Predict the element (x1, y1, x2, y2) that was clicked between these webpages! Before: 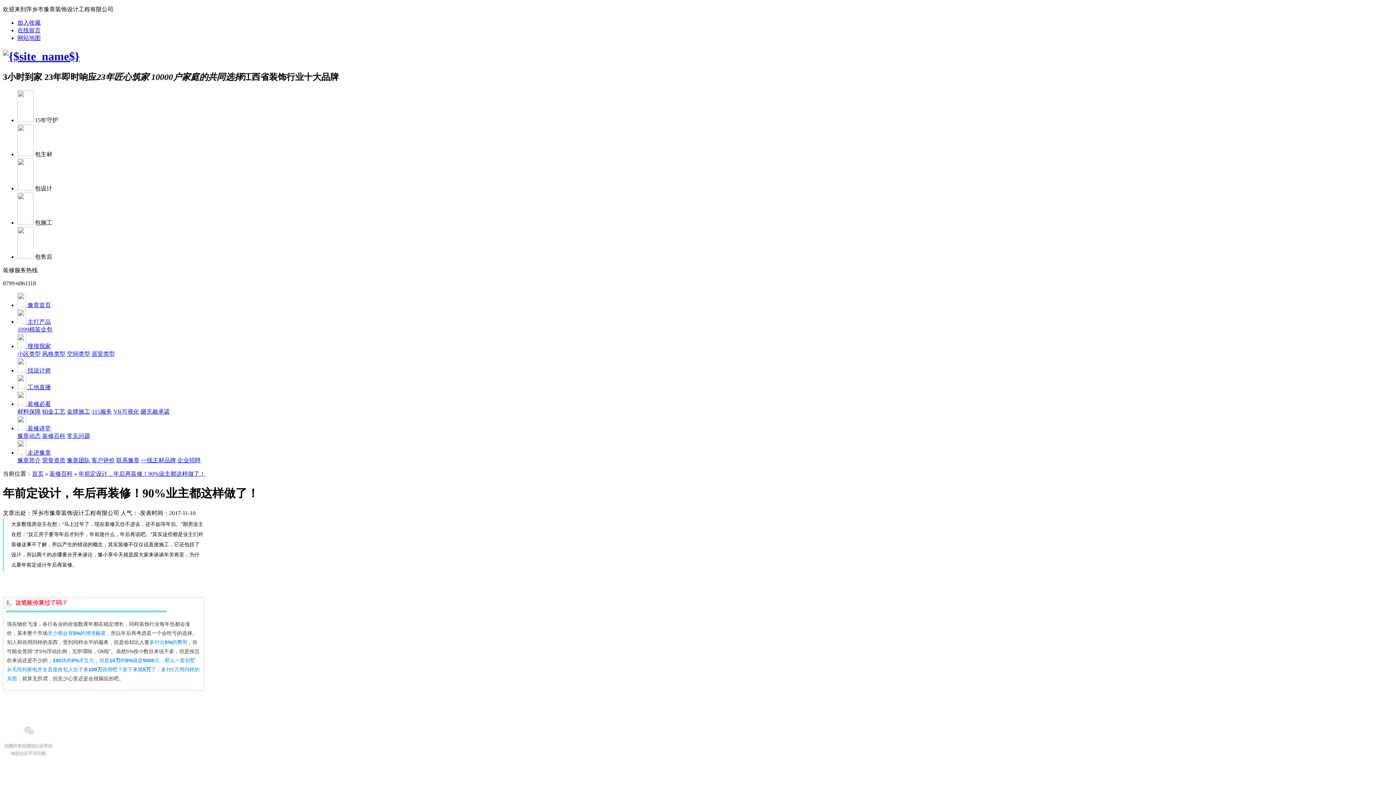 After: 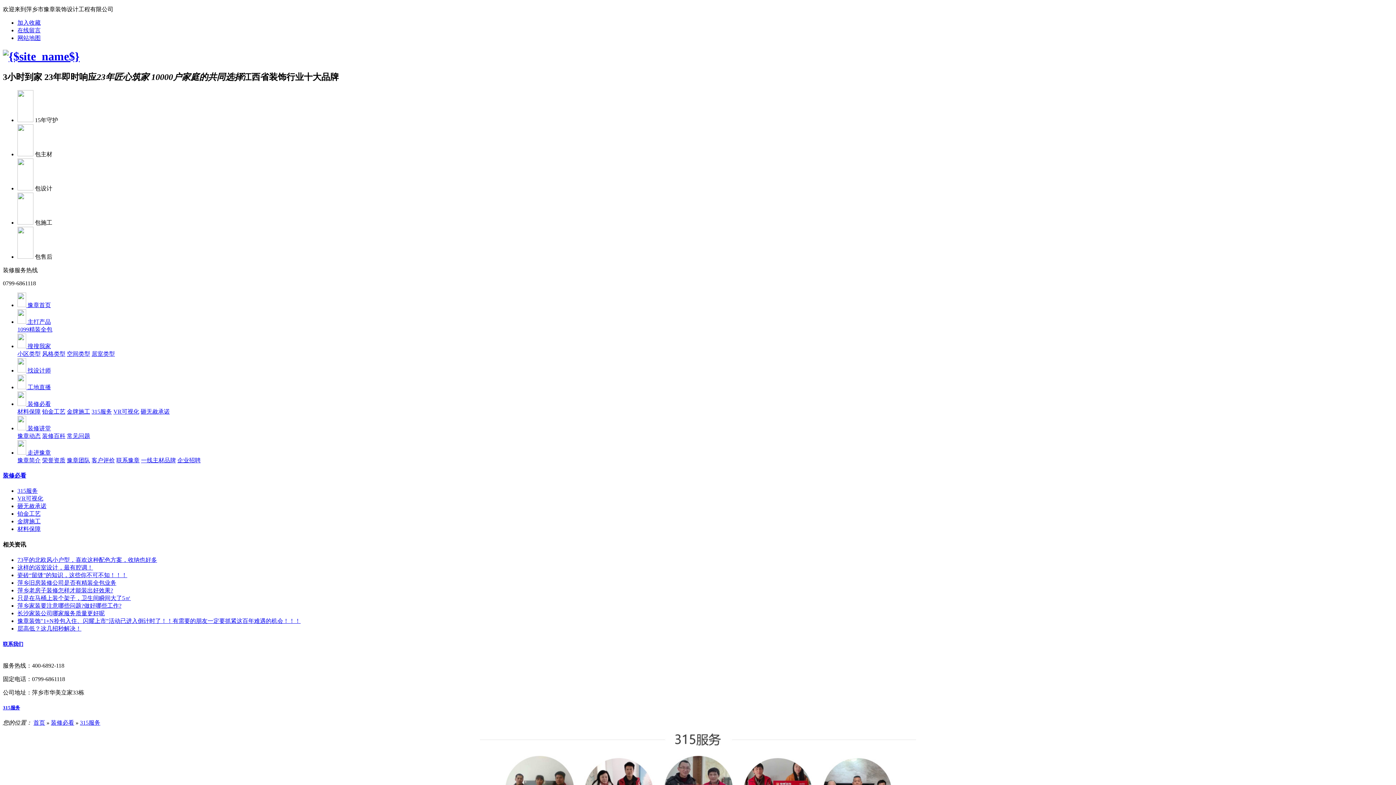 Action: bbox: (91, 408, 112, 414) label: 315服务